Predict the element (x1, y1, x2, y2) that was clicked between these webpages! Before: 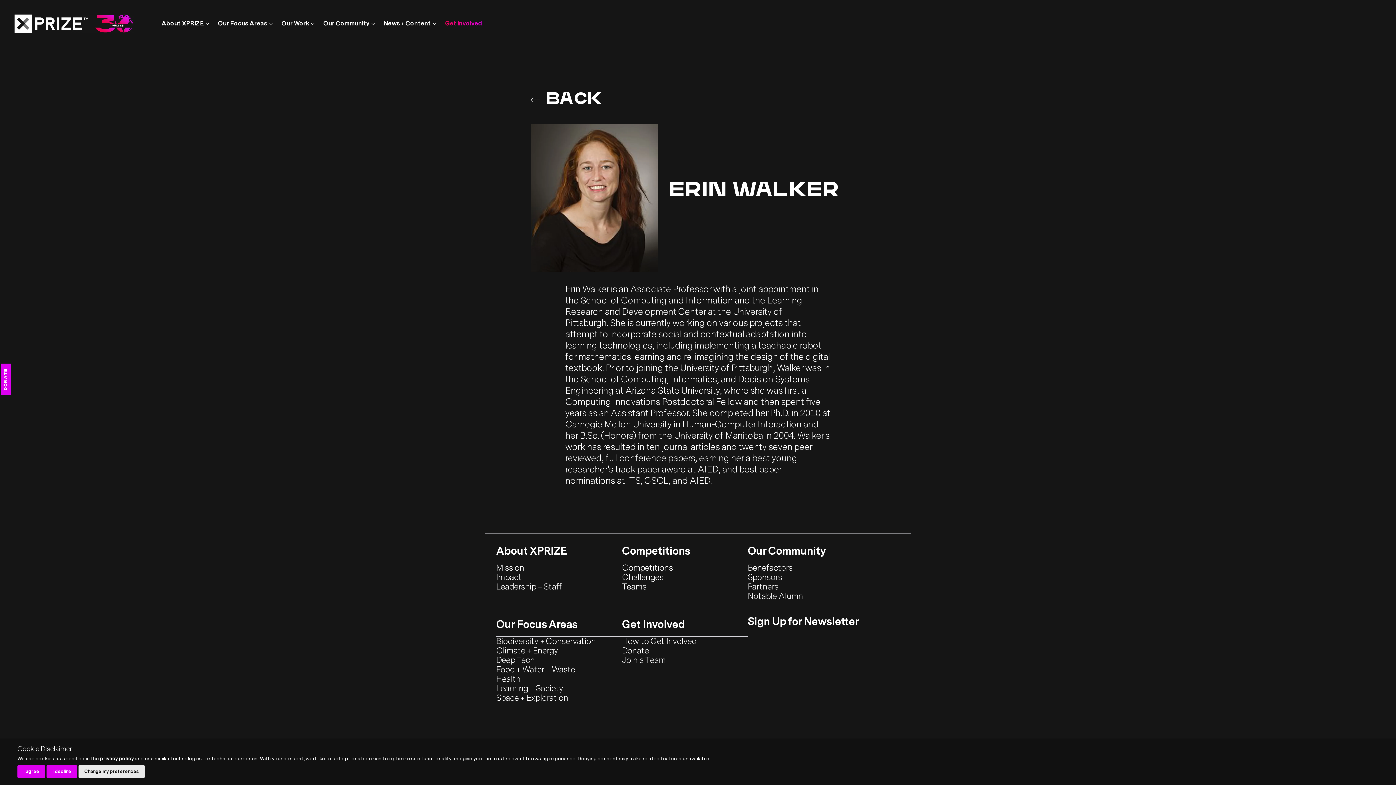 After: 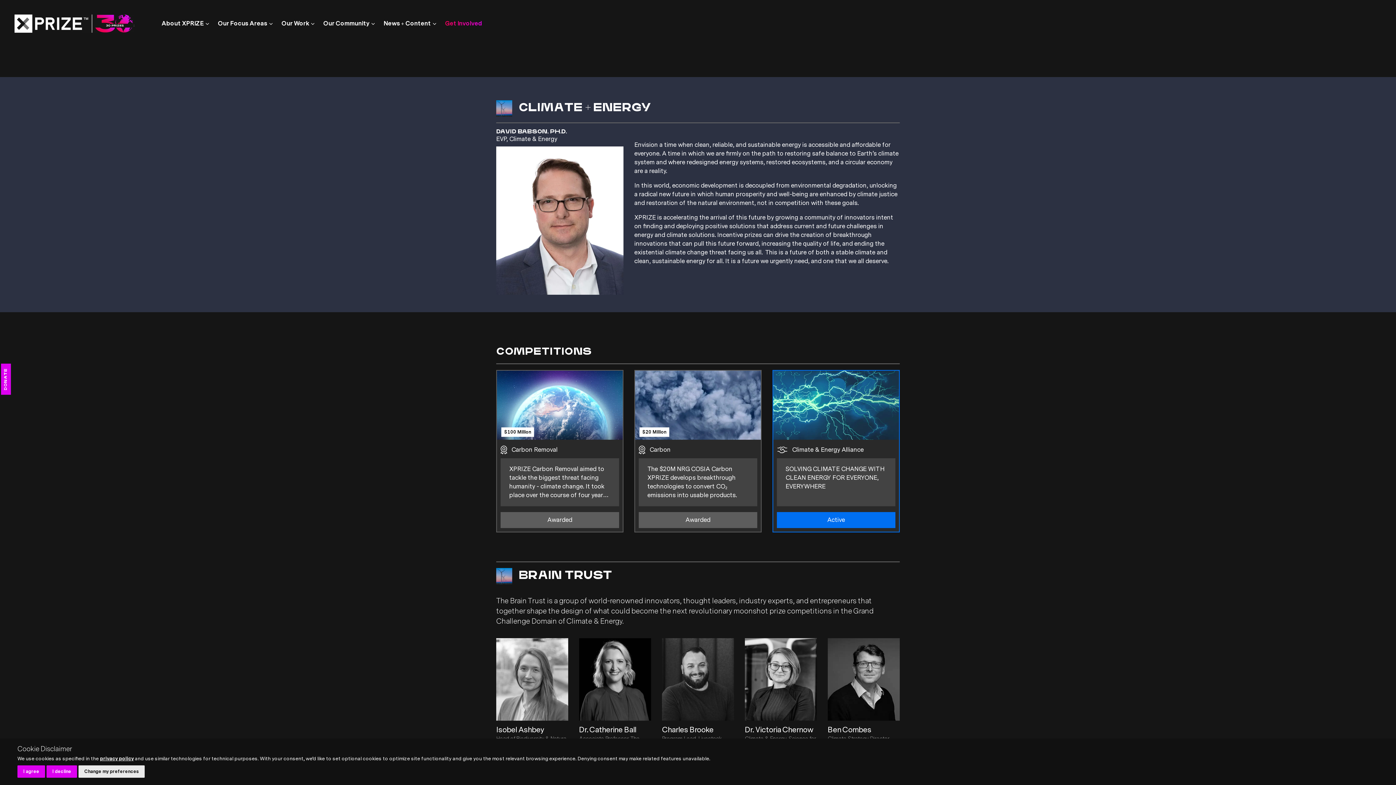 Action: label: Climate + Energy bbox: (496, 645, 558, 656)